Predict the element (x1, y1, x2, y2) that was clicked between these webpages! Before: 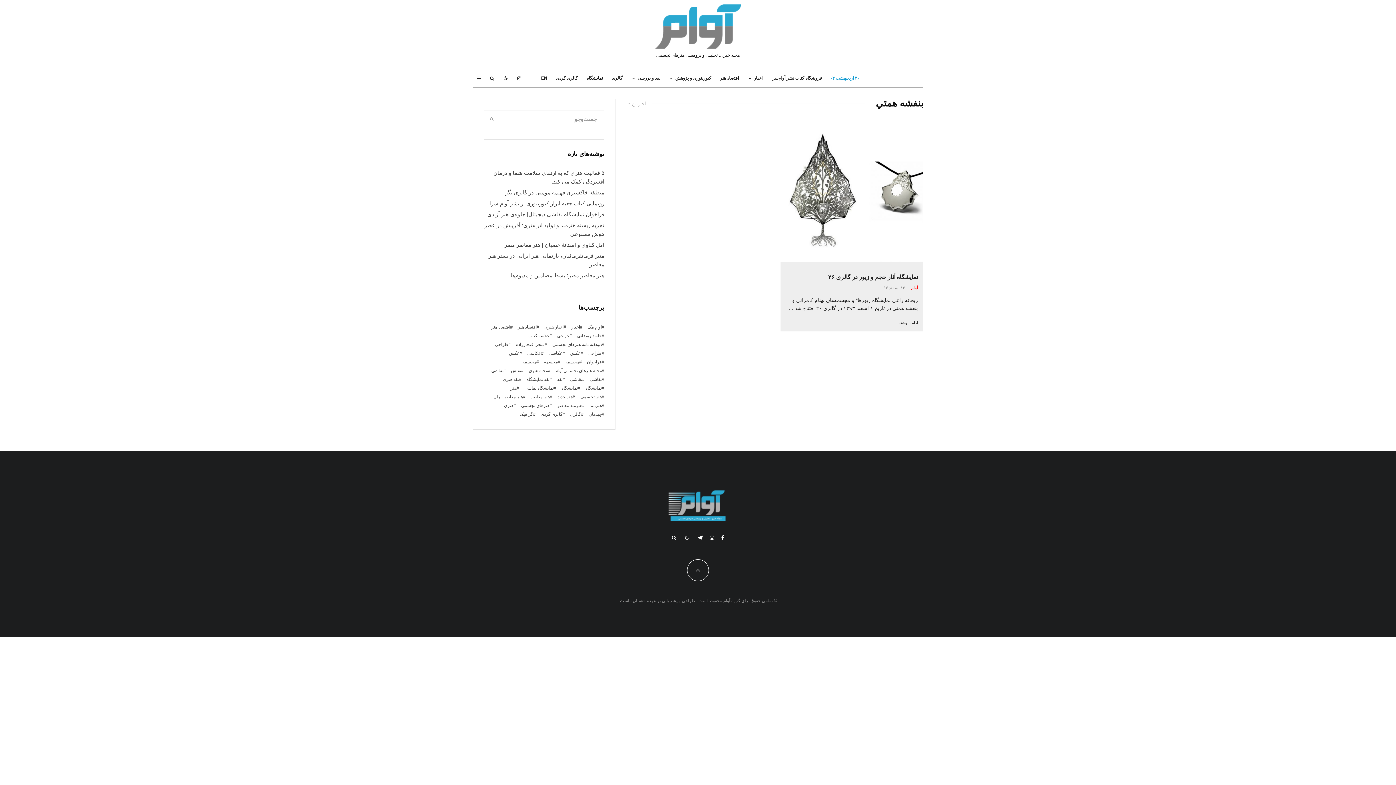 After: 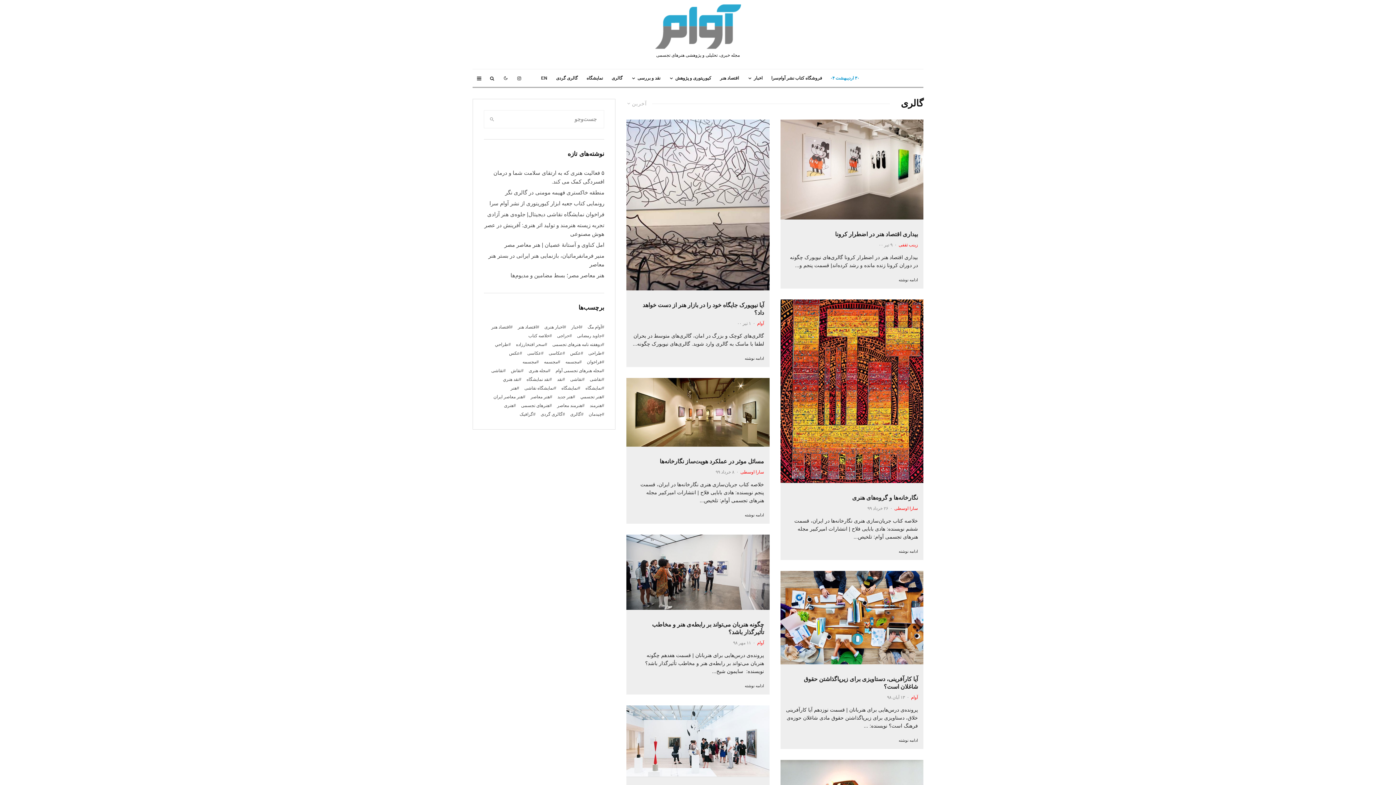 Action: label: گالری bbox: (570, 411, 583, 418)